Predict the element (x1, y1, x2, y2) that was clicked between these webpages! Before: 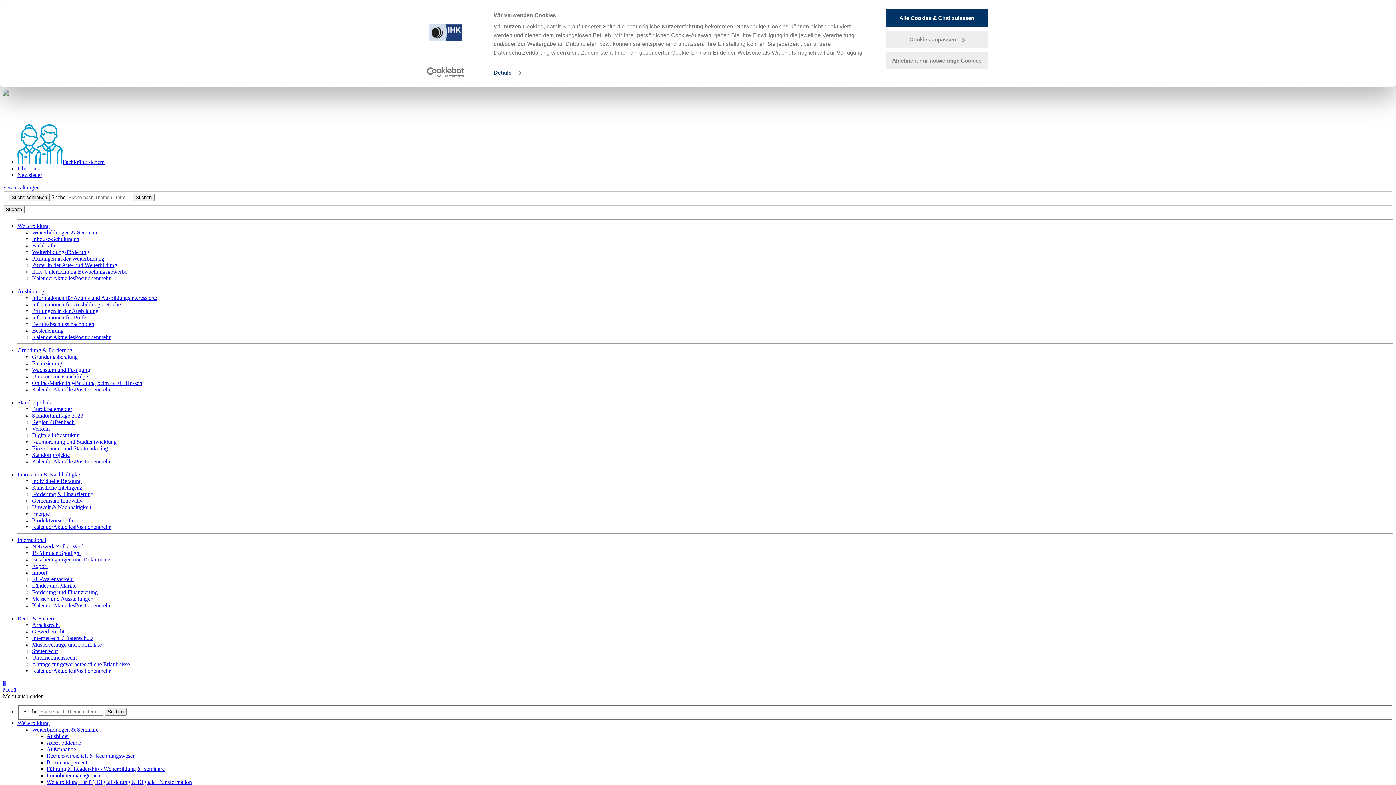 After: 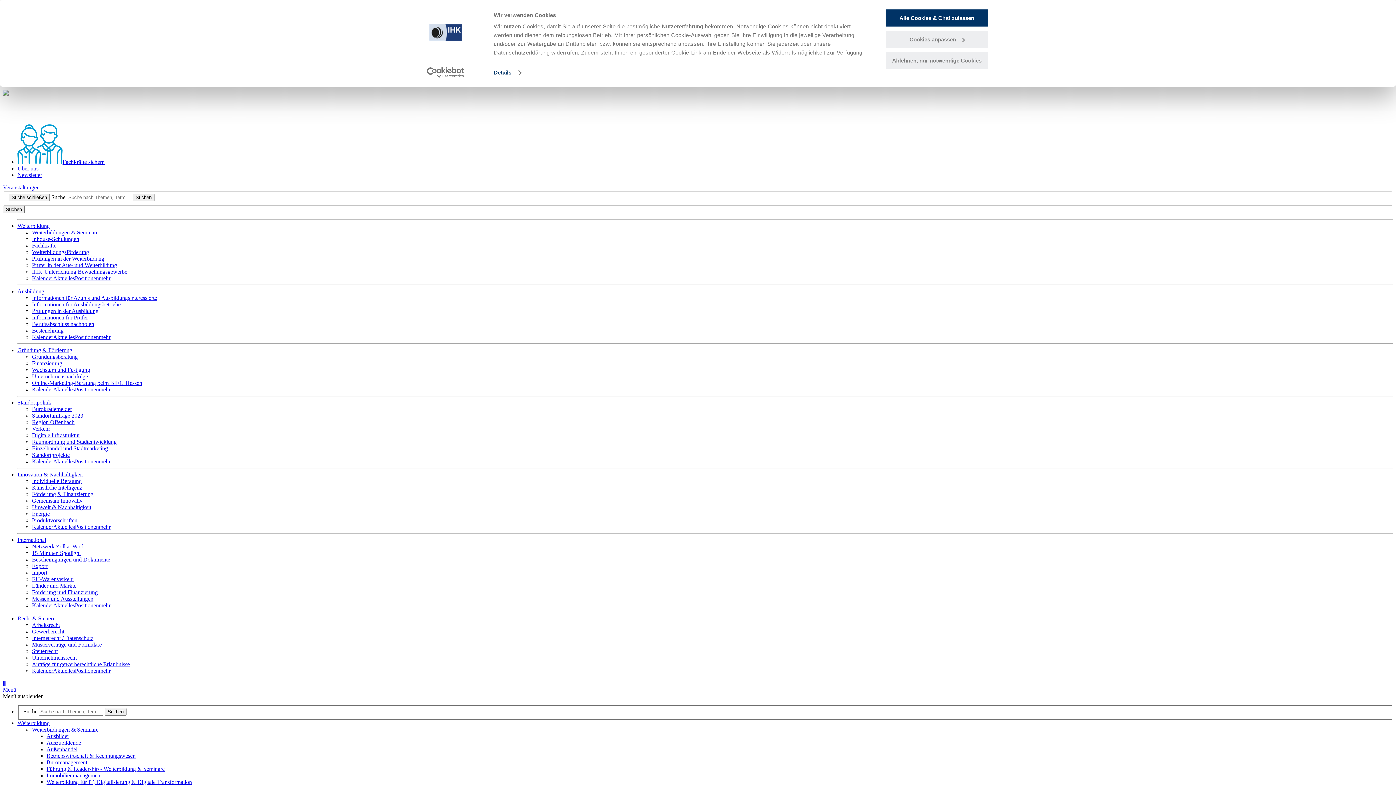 Action: bbox: (32, 497, 82, 503) label: Gemeinsam Innovativ